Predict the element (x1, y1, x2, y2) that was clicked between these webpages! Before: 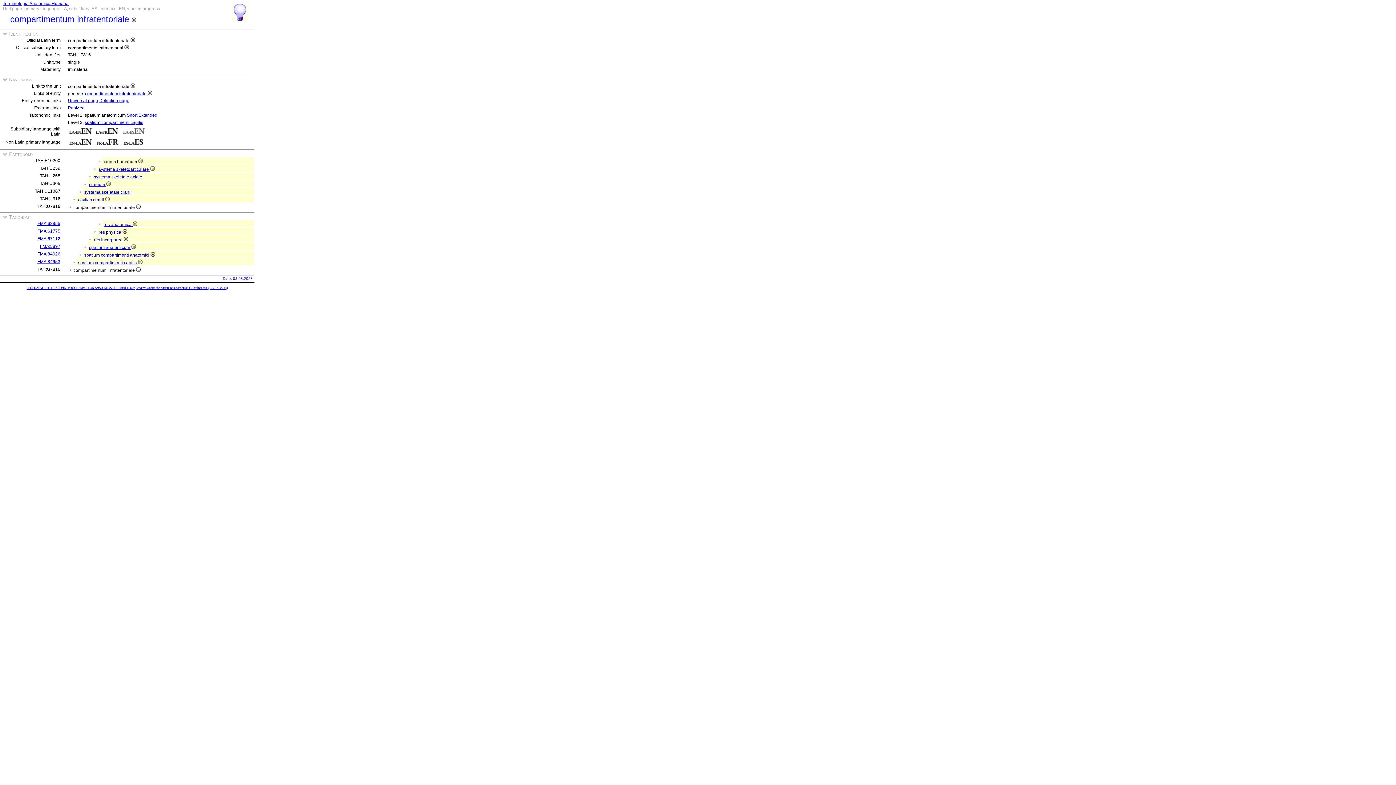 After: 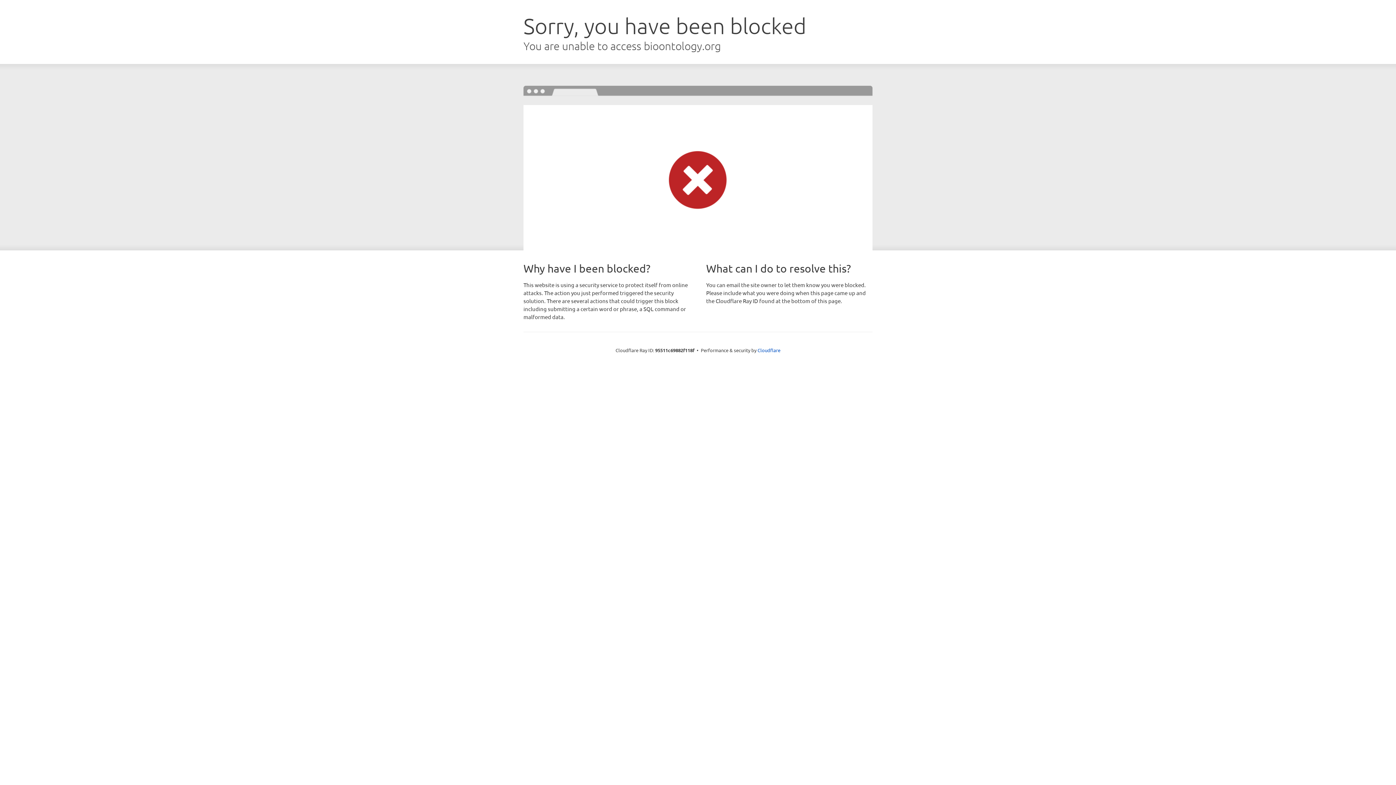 Action: bbox: (37, 259, 60, 264) label: FMA:84953